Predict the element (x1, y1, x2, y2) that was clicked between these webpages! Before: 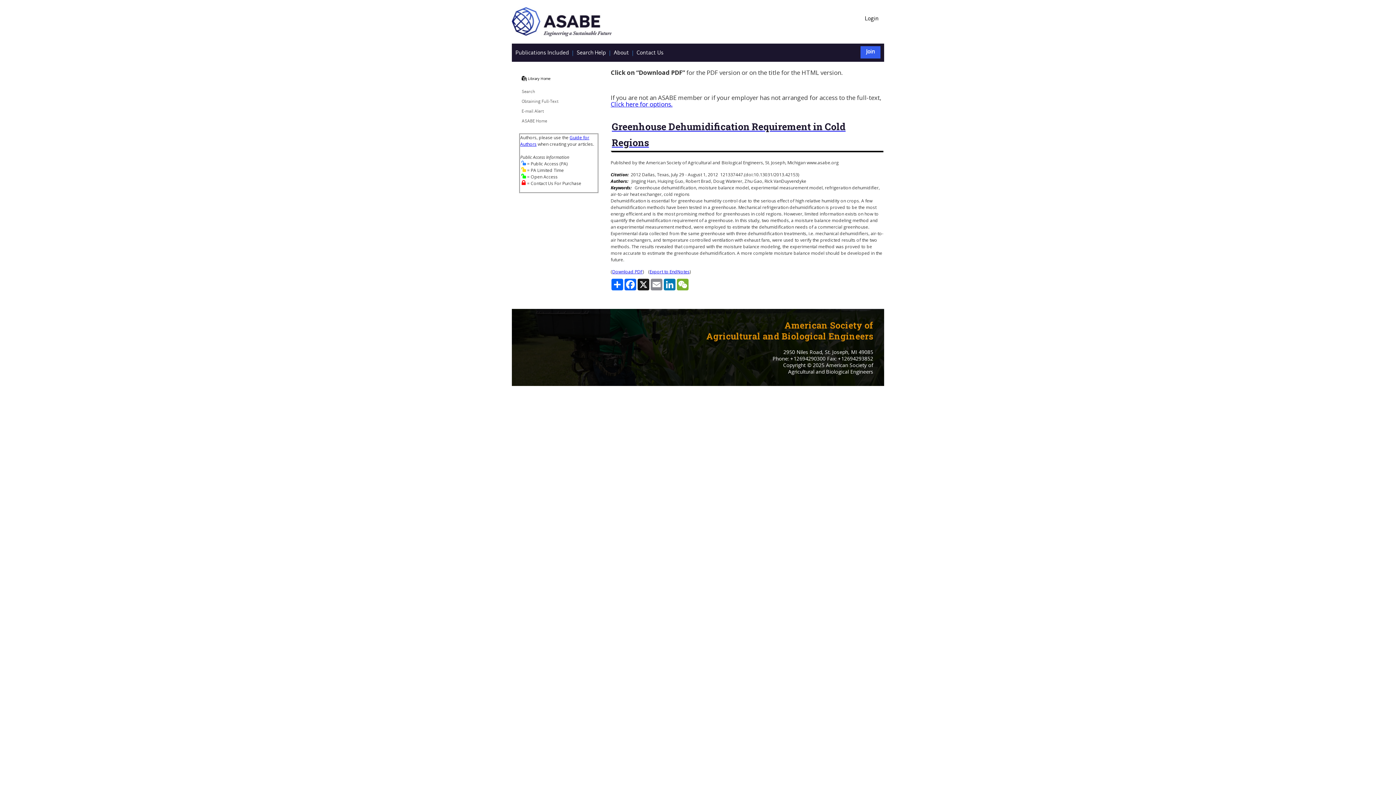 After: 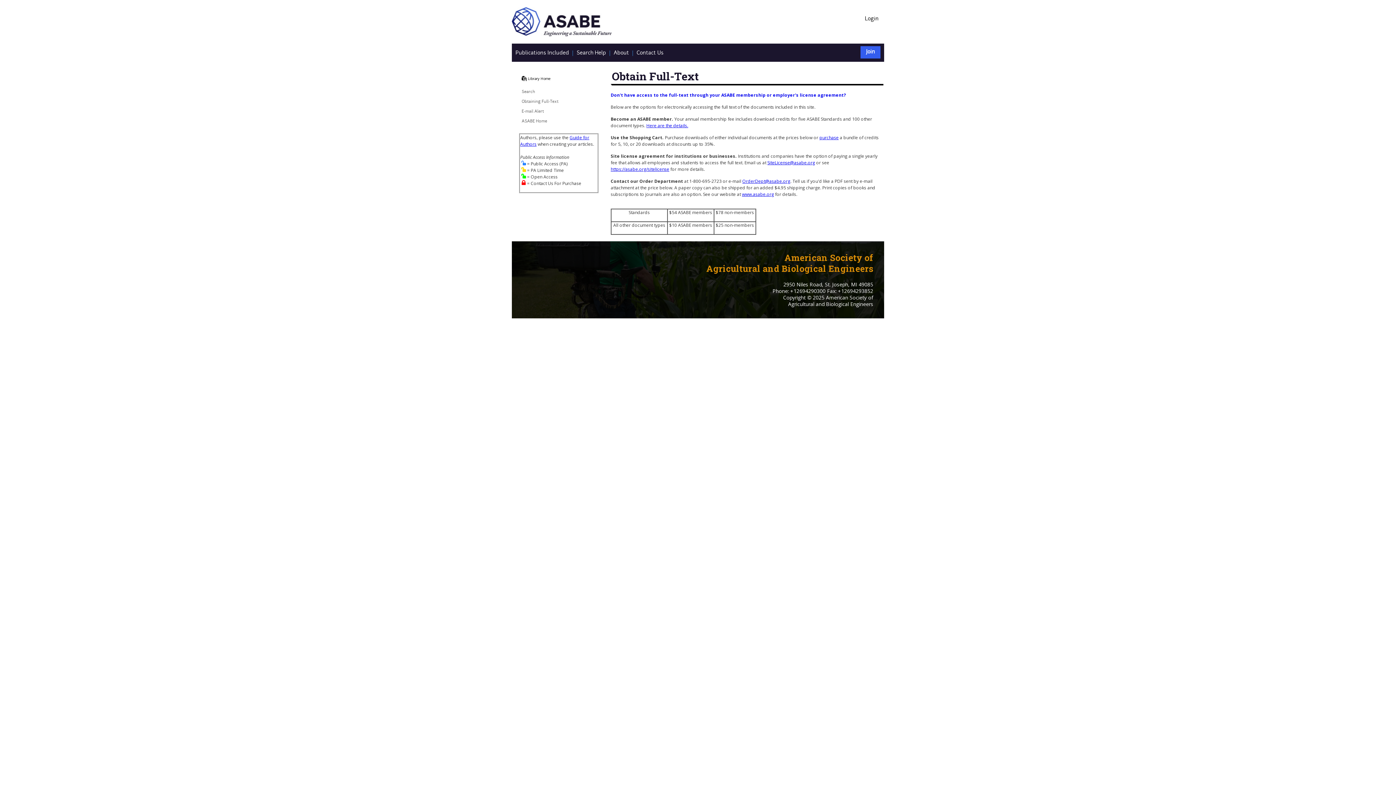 Action: bbox: (610, 100, 672, 108) label: Click here for options.